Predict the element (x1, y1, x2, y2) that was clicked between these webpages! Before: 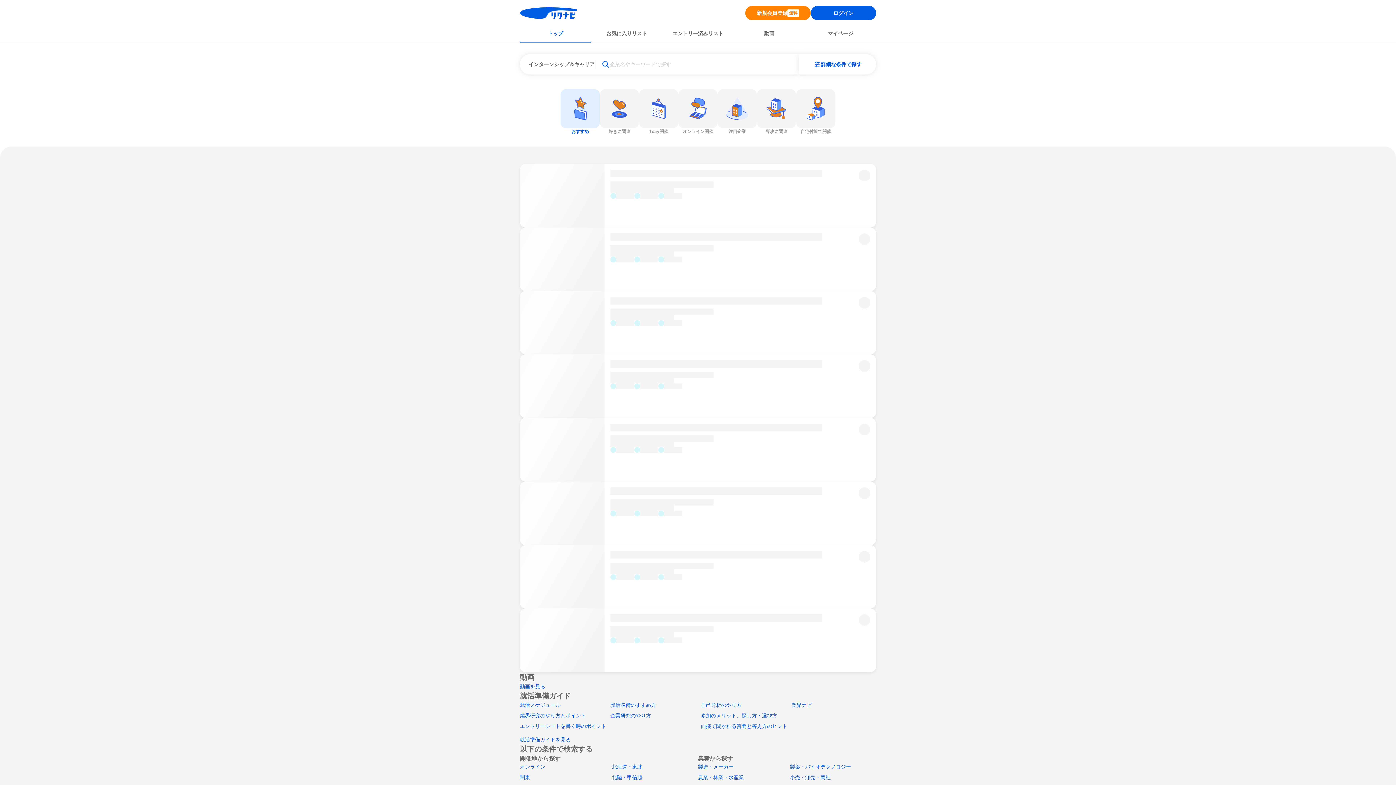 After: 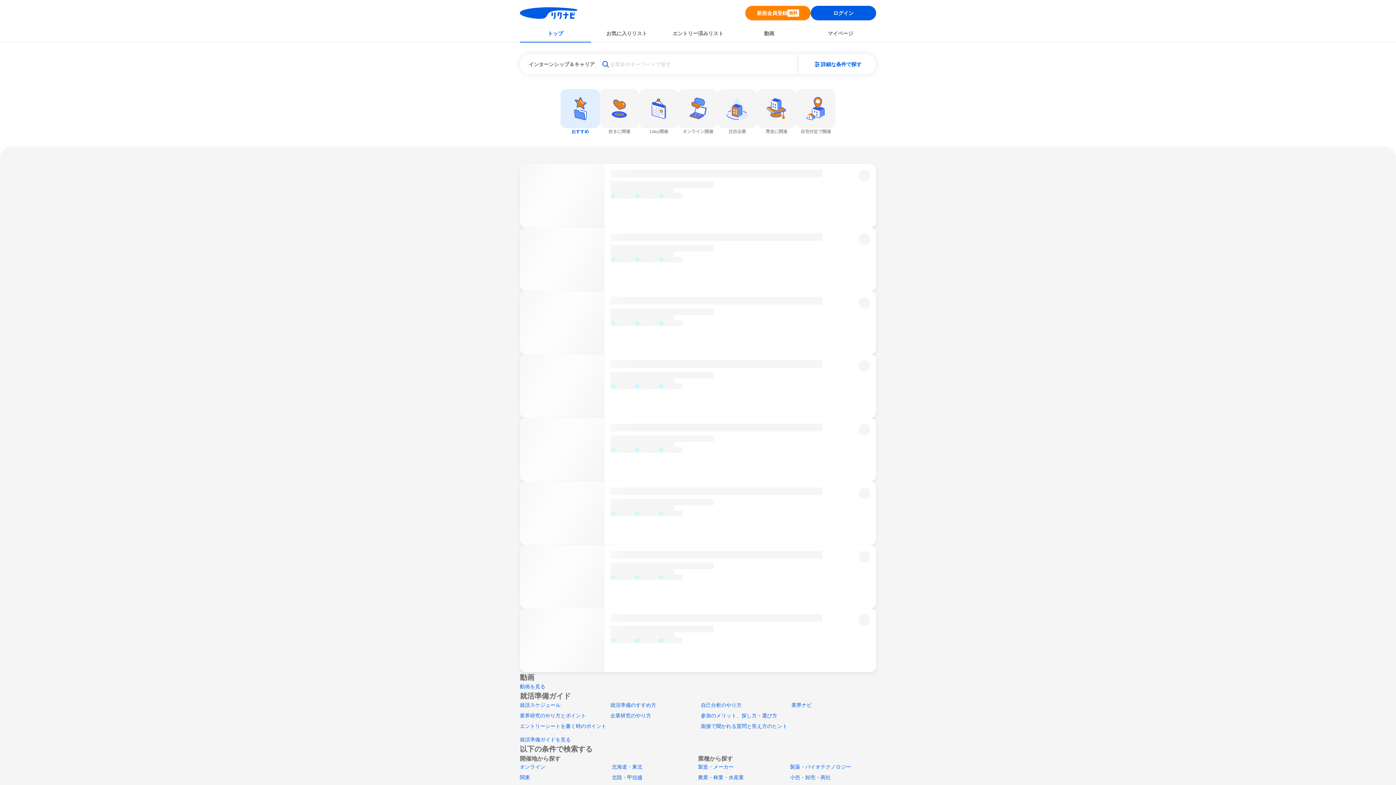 Action: bbox: (601, 60, 610, 68)